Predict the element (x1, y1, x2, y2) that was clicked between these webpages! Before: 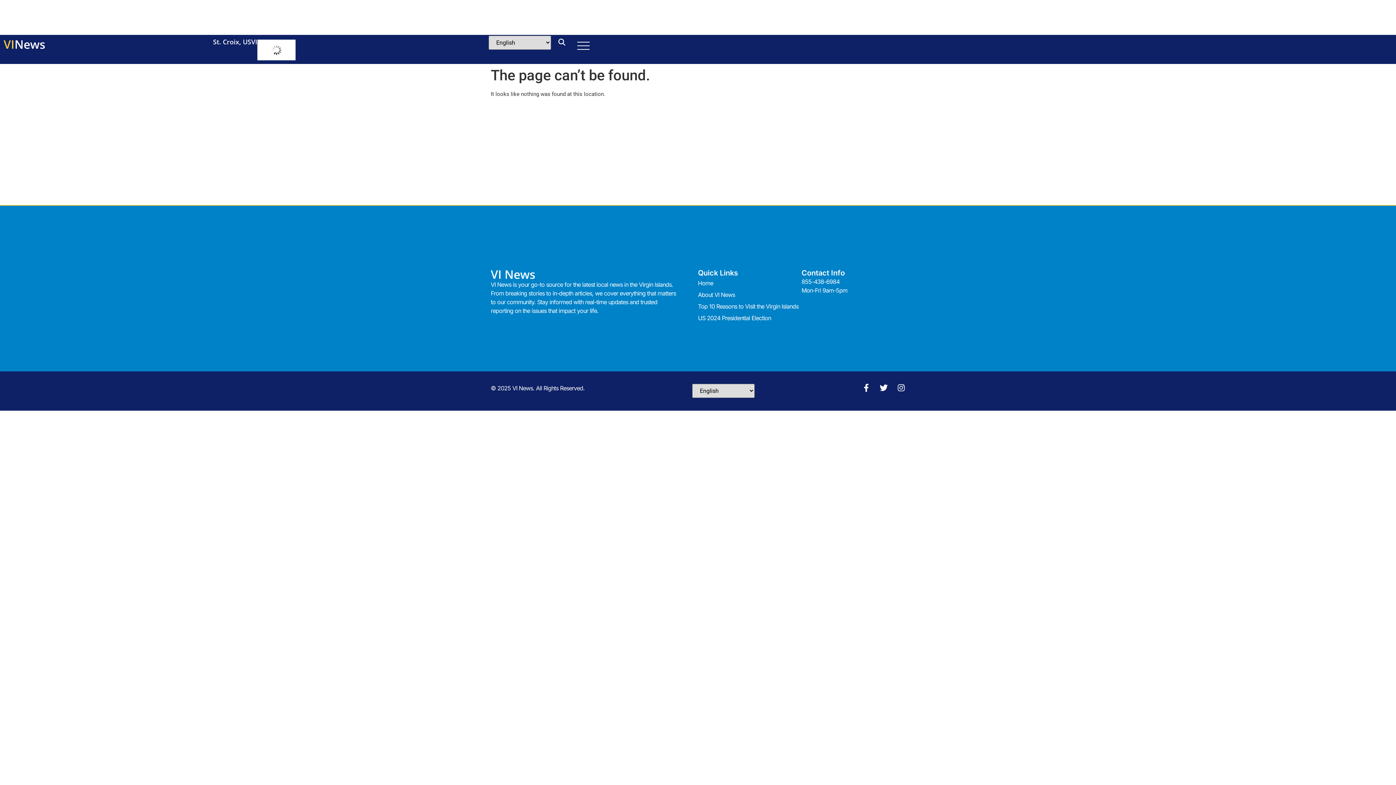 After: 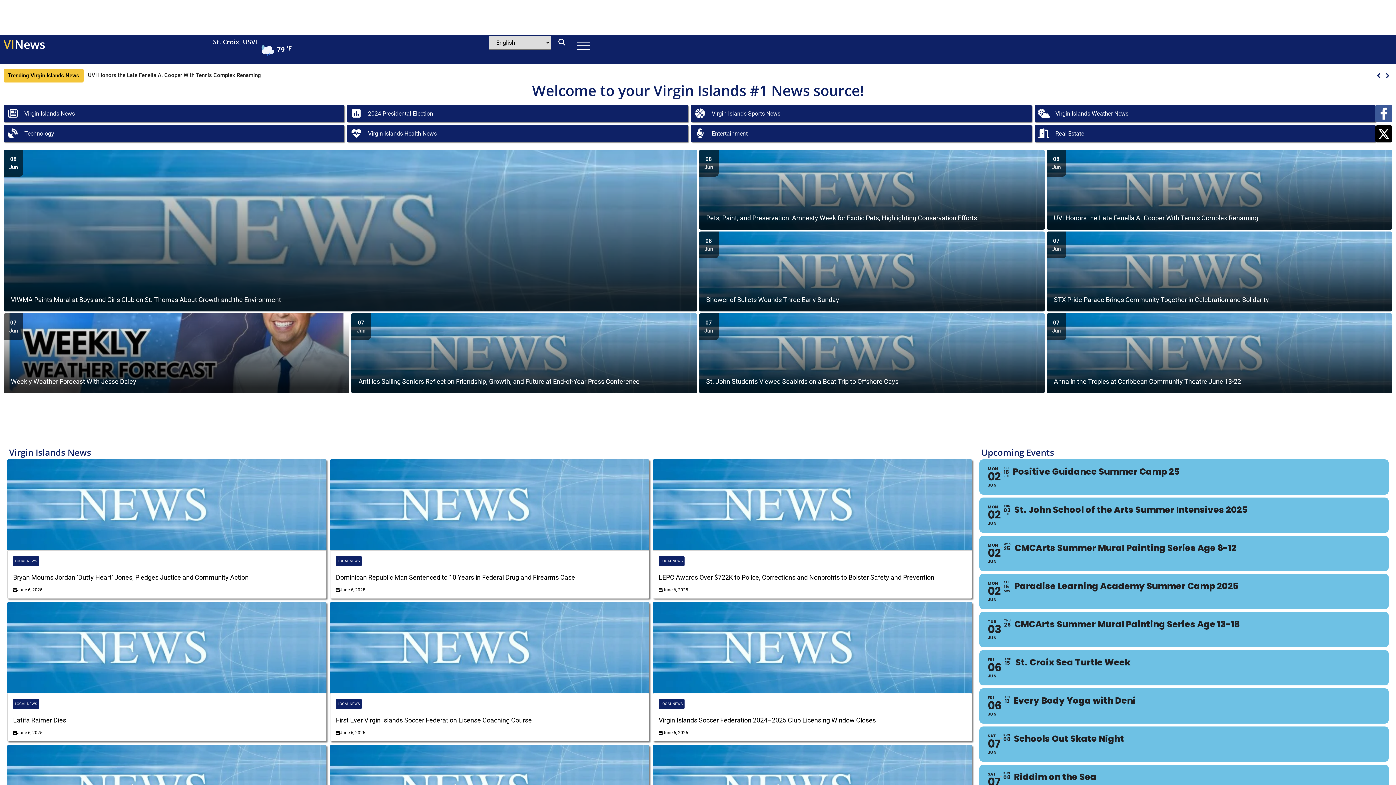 Action: label: VI bbox: (3, 36, 14, 52)